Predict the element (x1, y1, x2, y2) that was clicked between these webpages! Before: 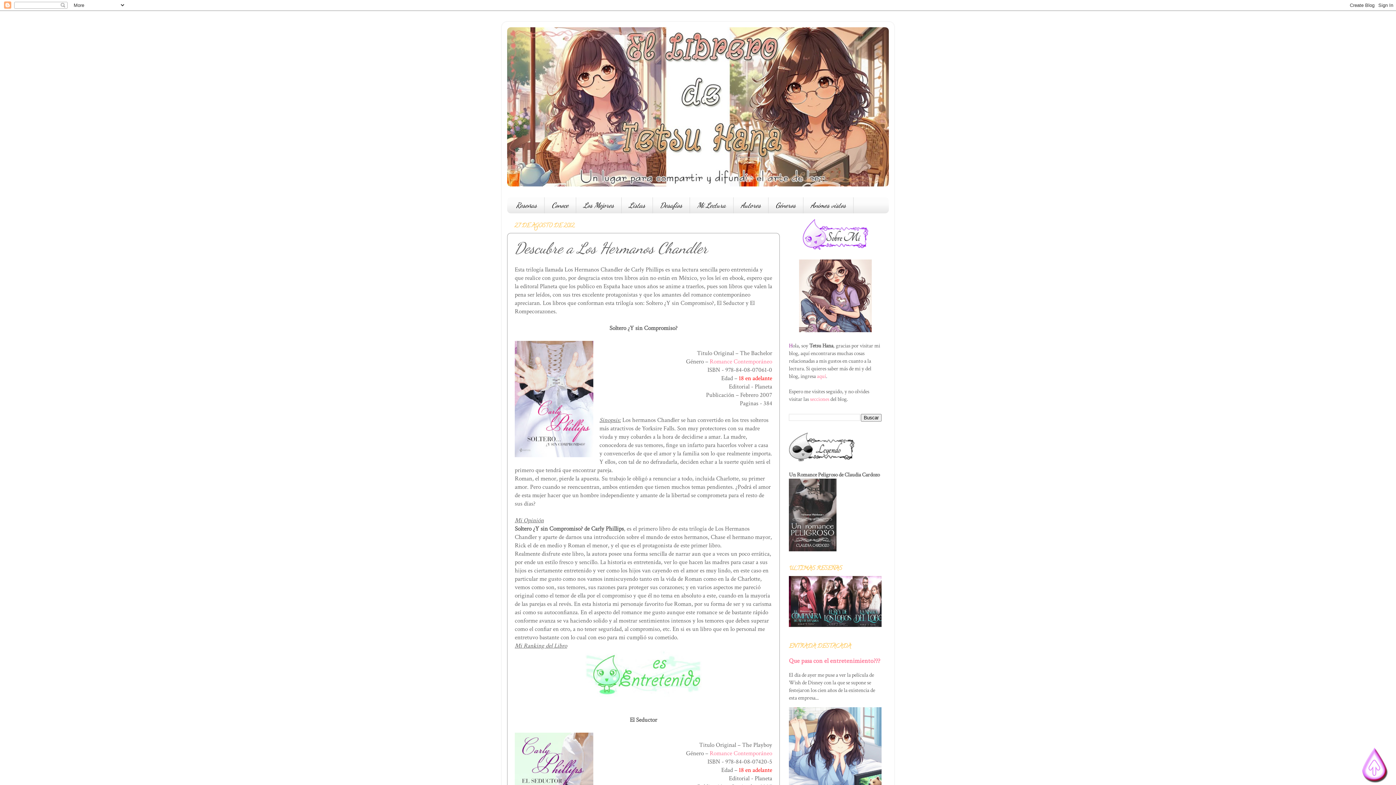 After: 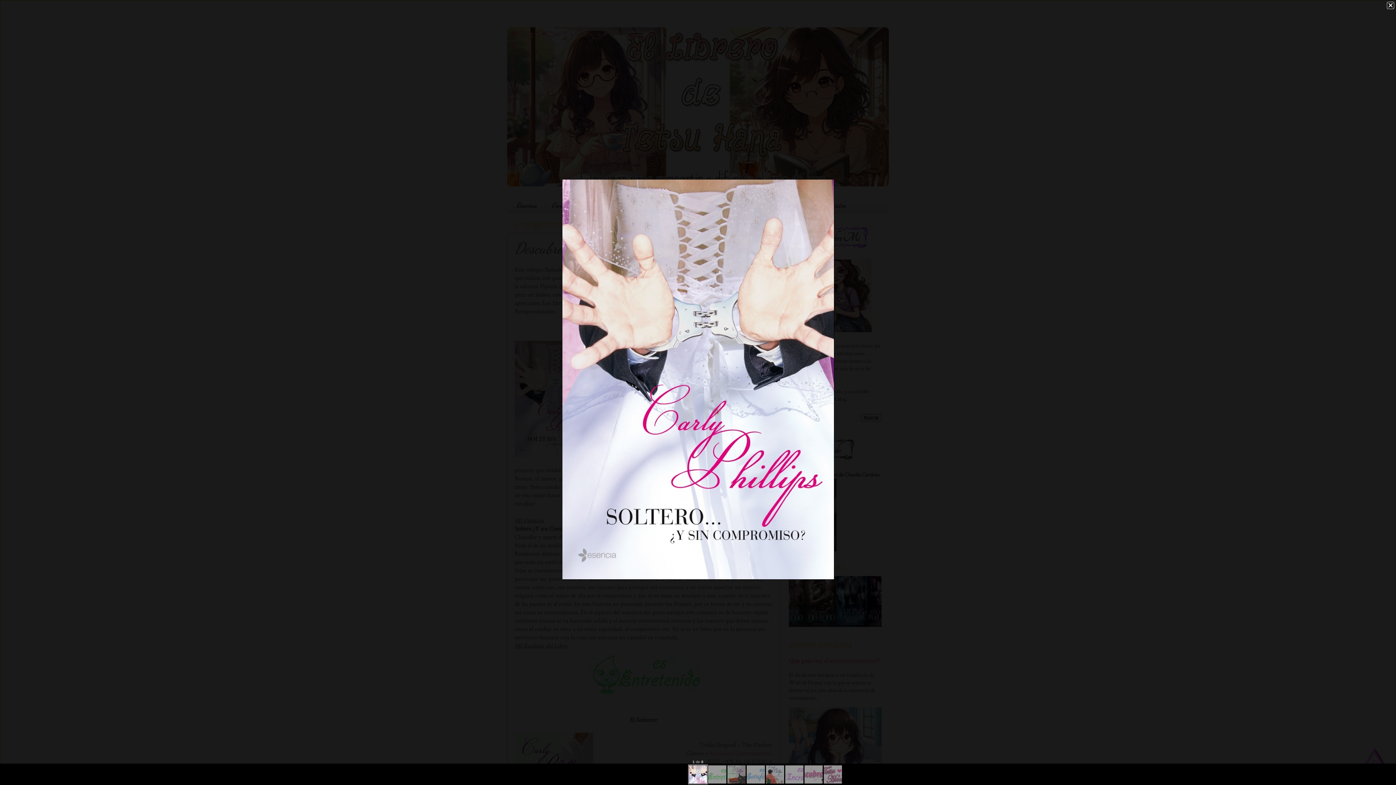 Action: bbox: (514, 341, 593, 460)